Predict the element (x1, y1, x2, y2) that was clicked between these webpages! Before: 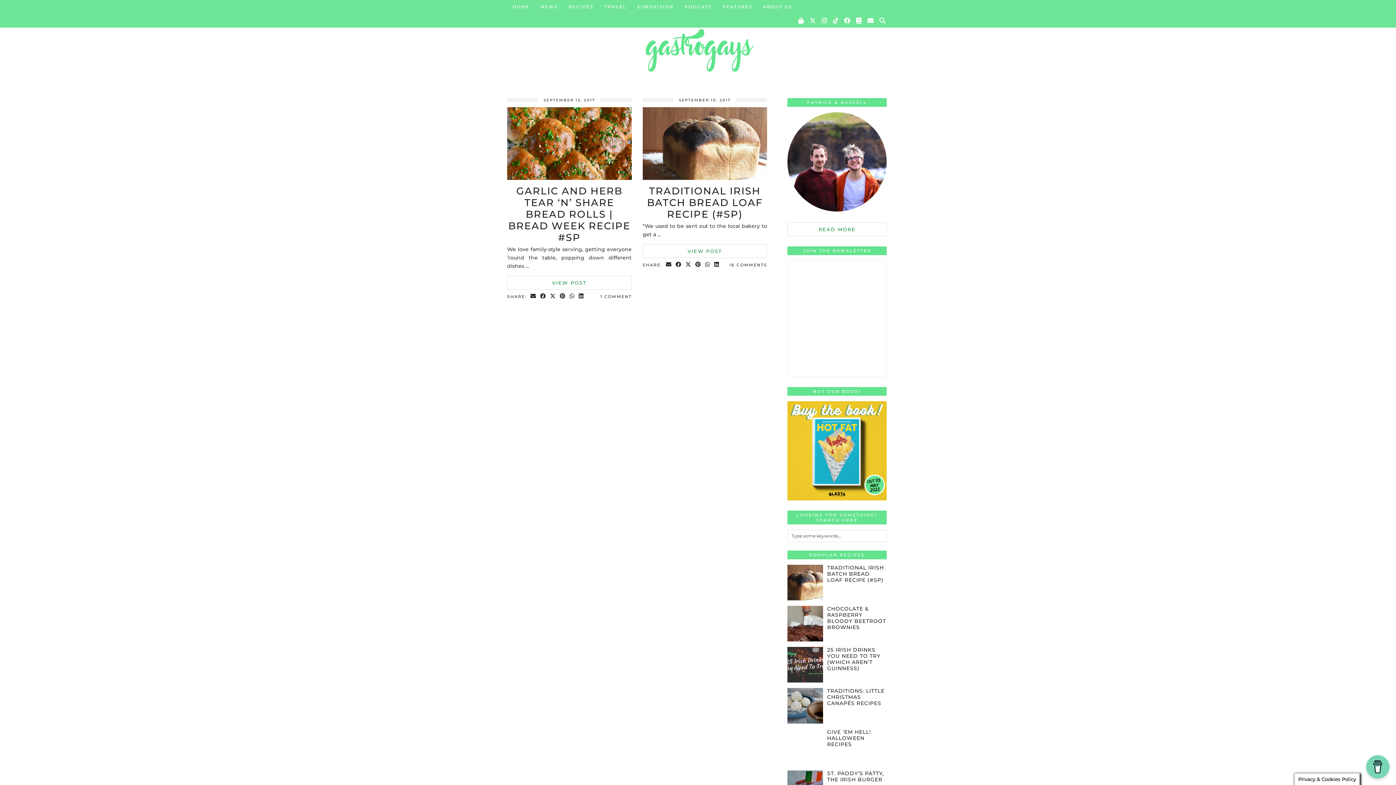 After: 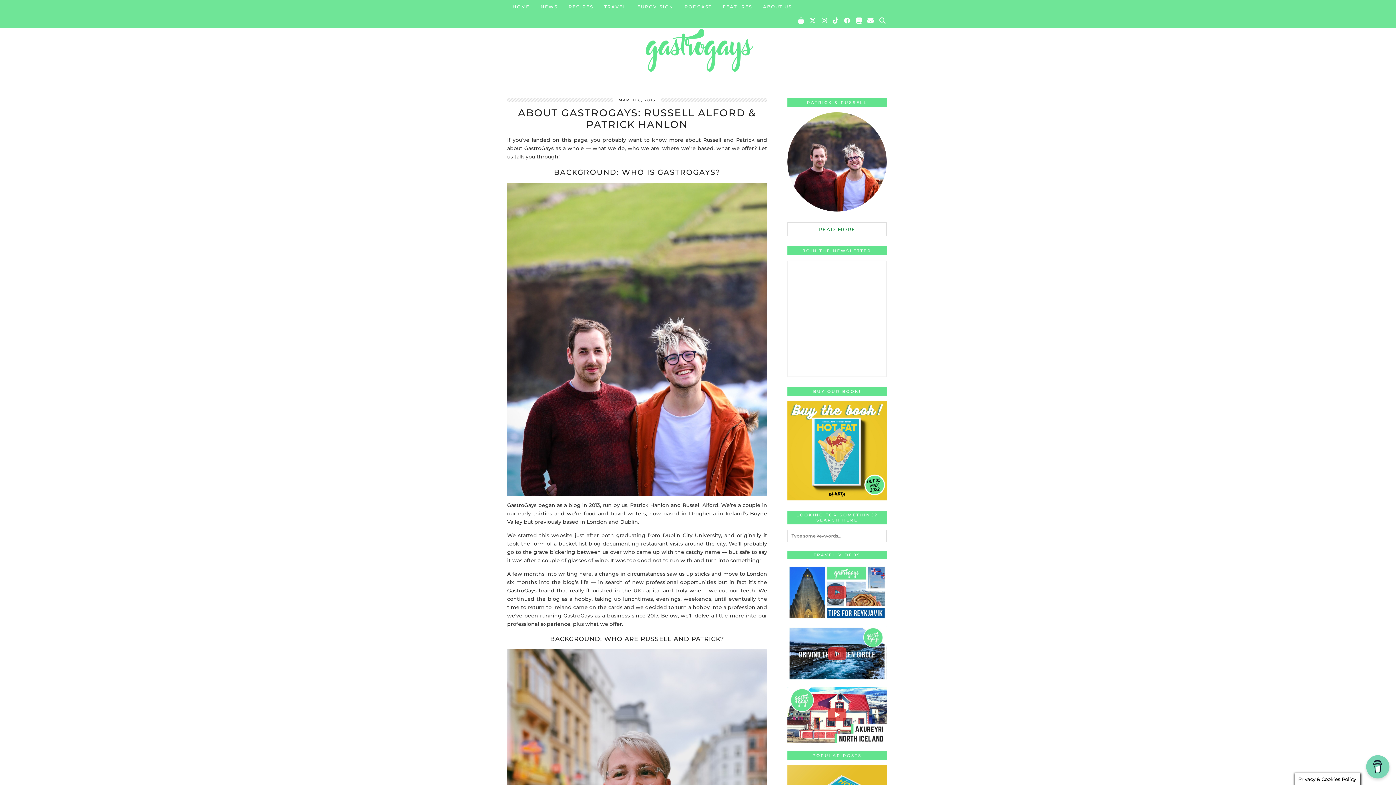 Action: label: ABOUT US bbox: (757, 0, 797, 13)